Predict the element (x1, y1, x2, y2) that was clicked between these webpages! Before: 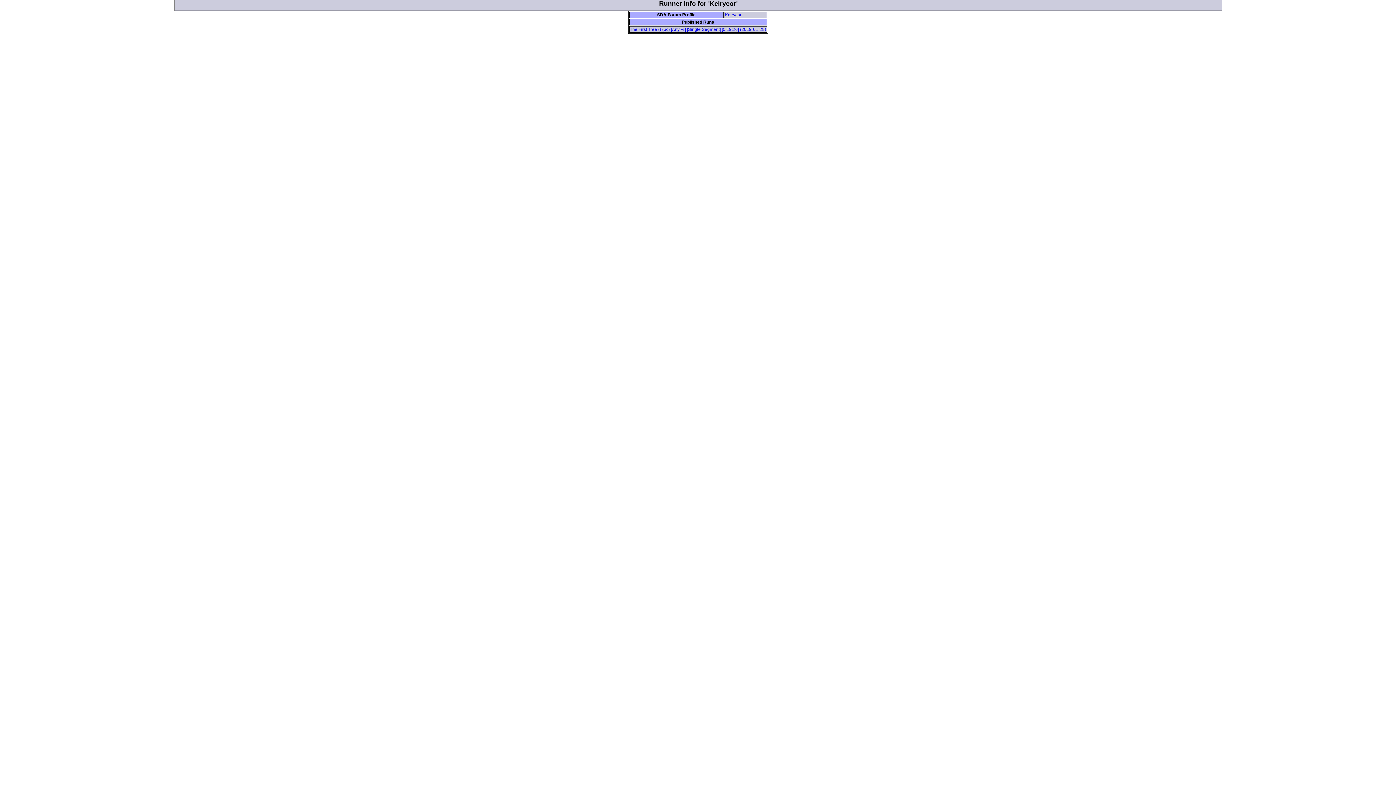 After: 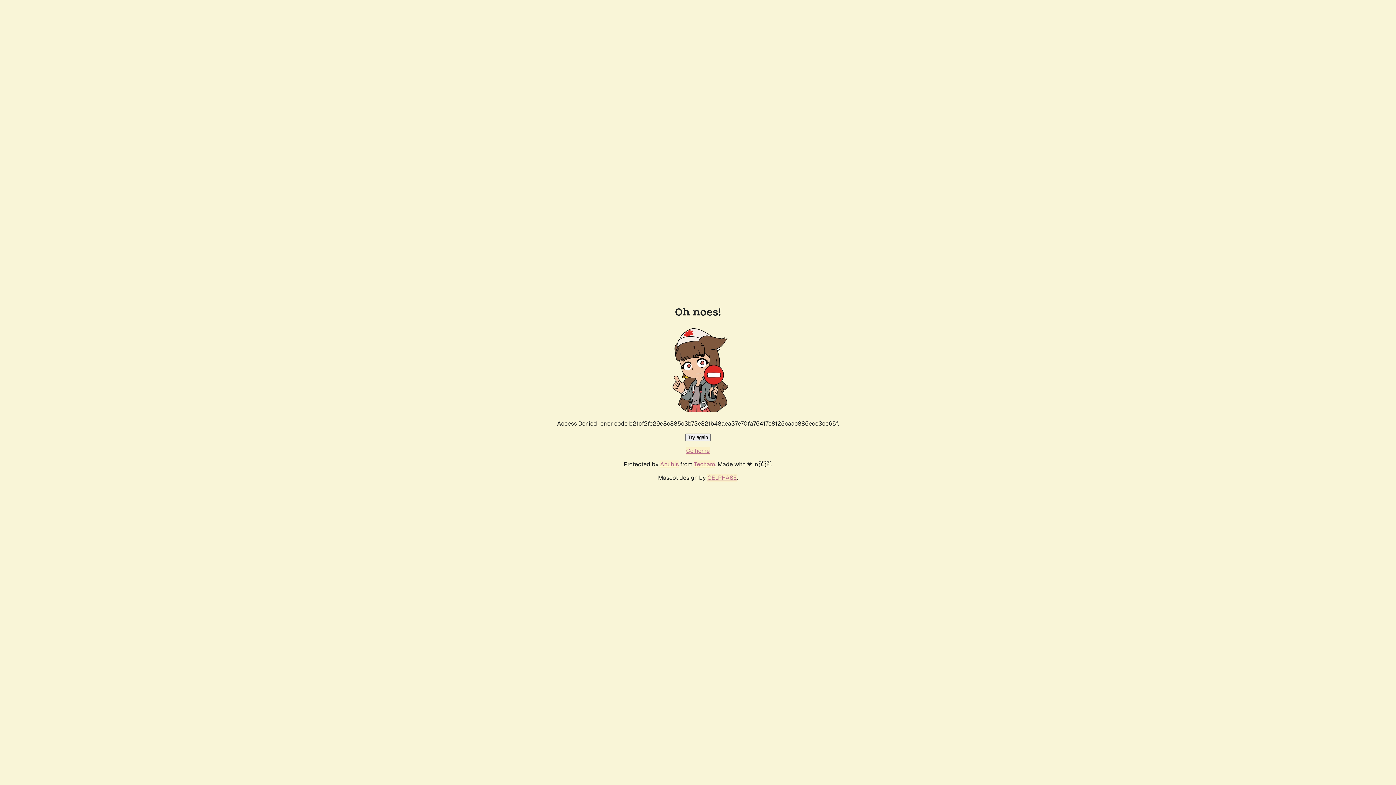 Action: bbox: (725, 12, 741, 17) label: Kelrycor